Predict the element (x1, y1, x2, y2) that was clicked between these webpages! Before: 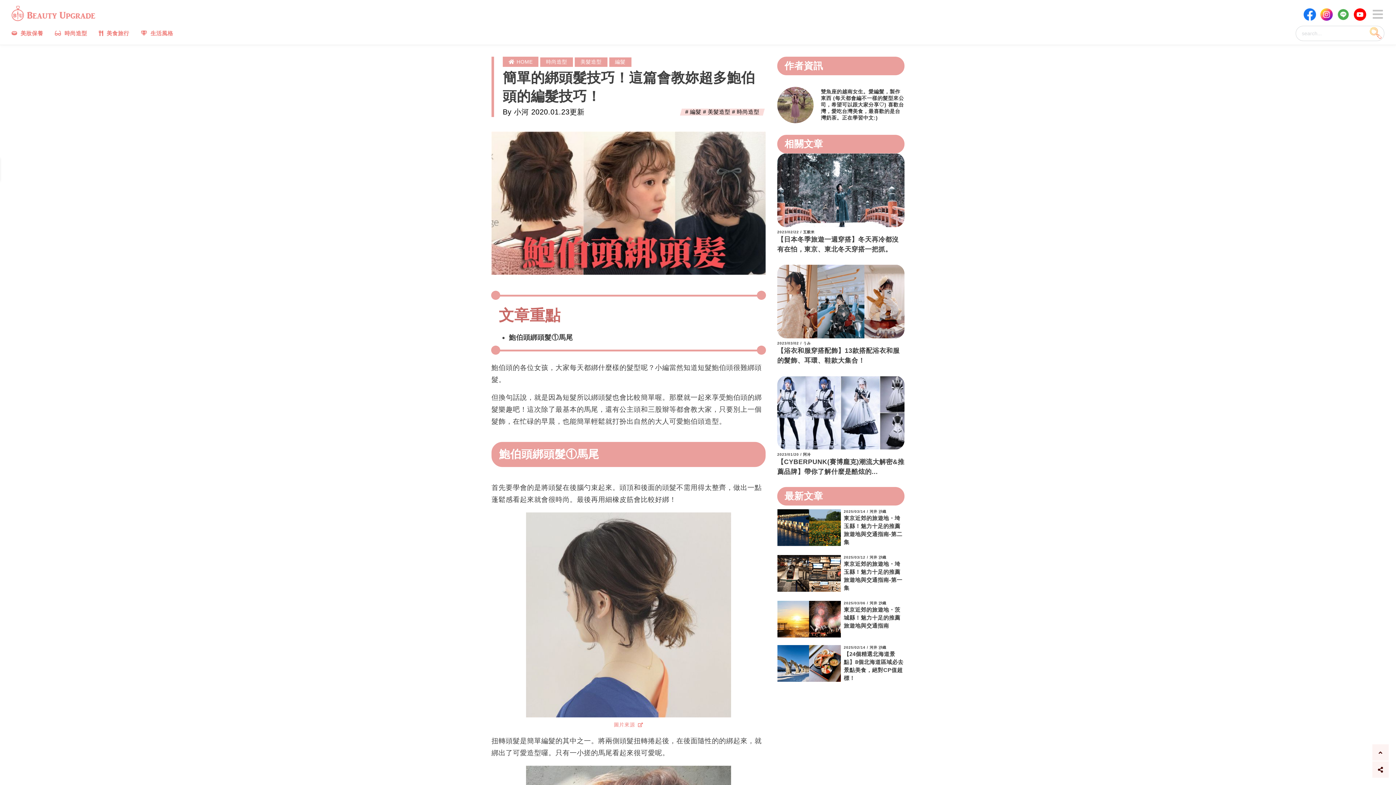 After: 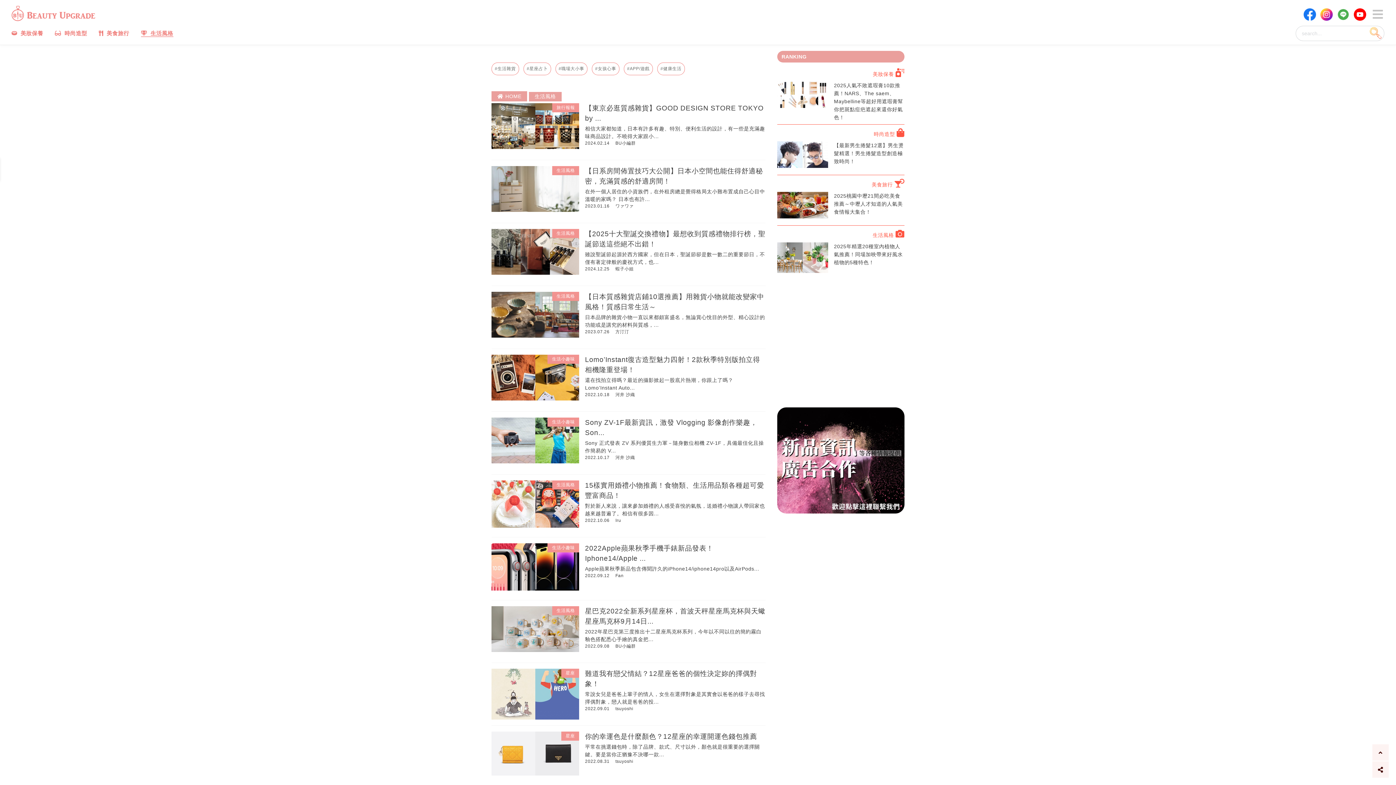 Action: bbox: (140, 30, 173, 37) label:  生活風格